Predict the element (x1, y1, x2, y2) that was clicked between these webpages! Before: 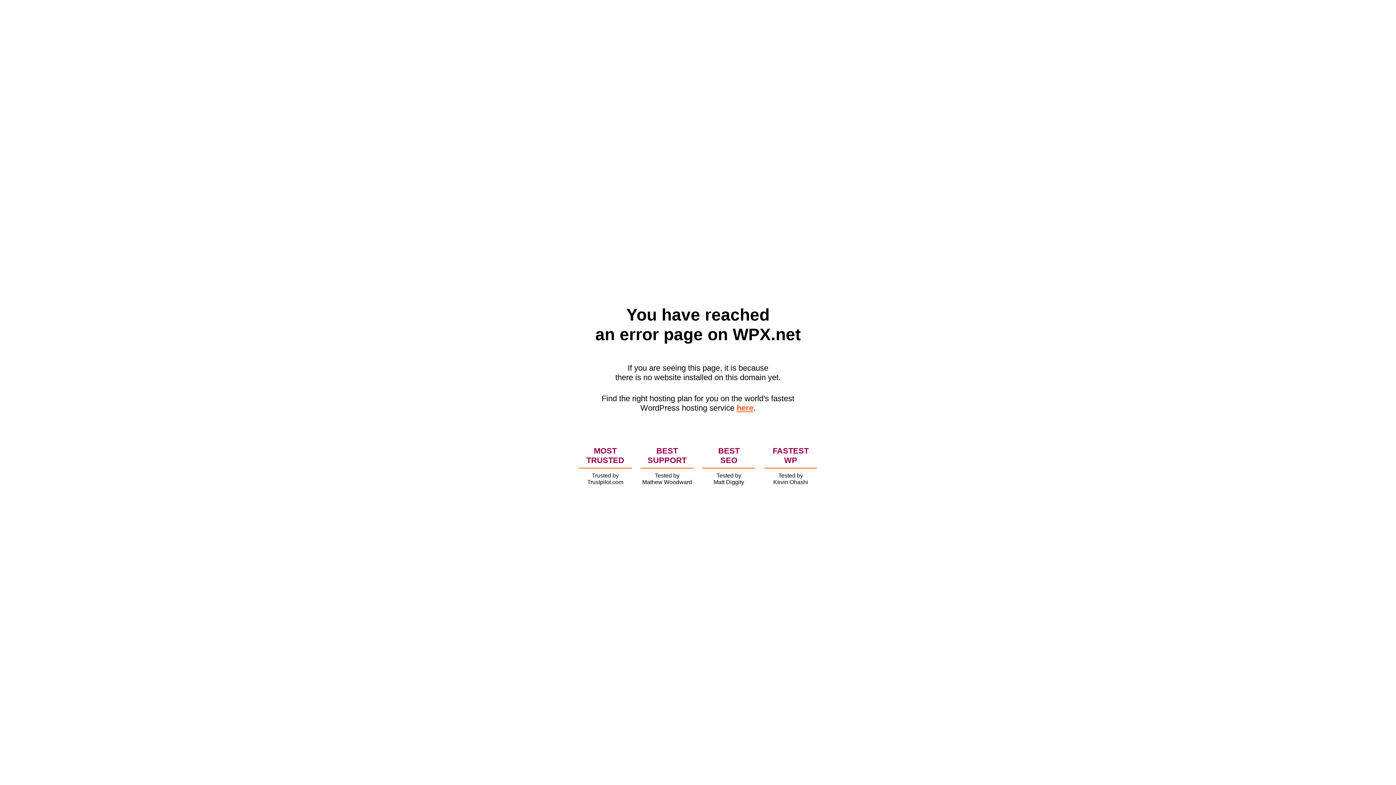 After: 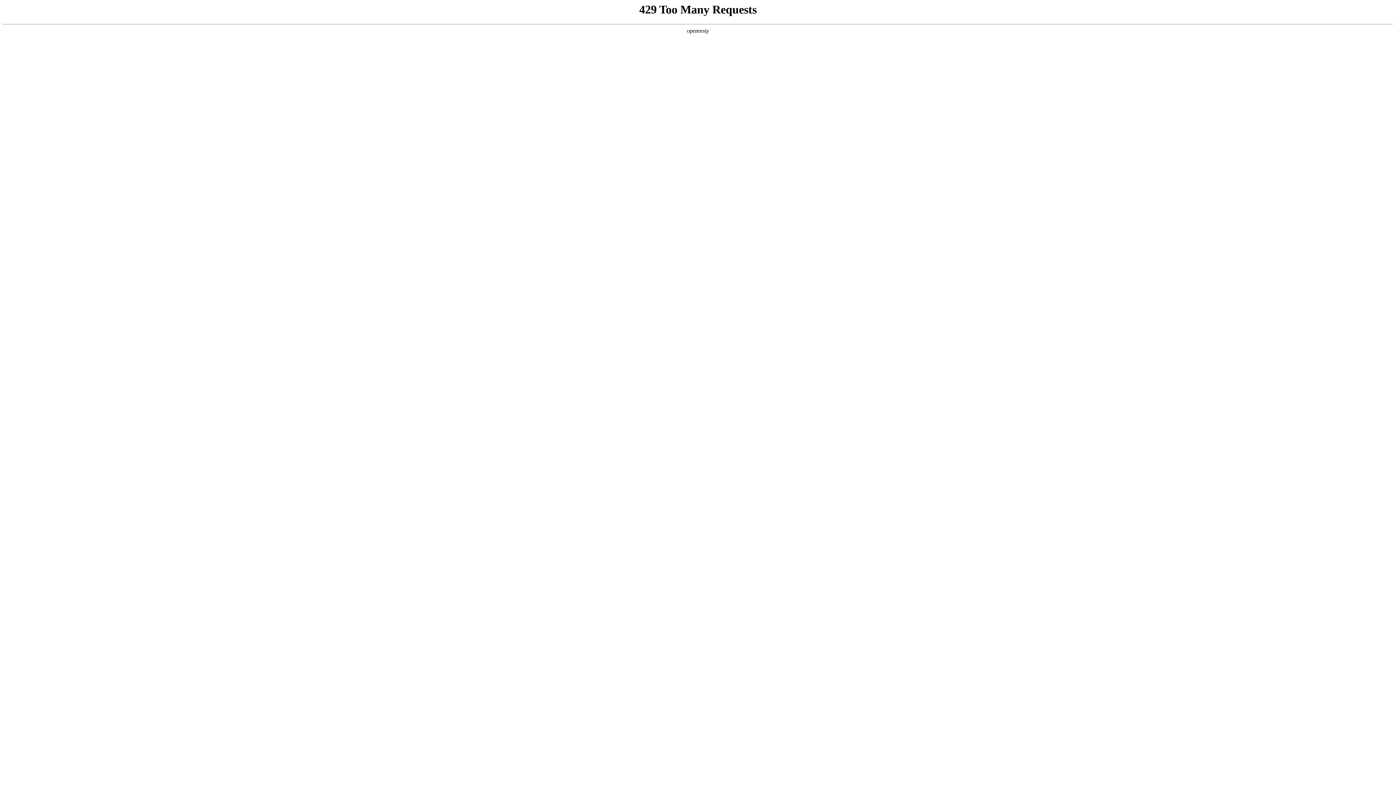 Action: bbox: (736, 403, 753, 412) label: here